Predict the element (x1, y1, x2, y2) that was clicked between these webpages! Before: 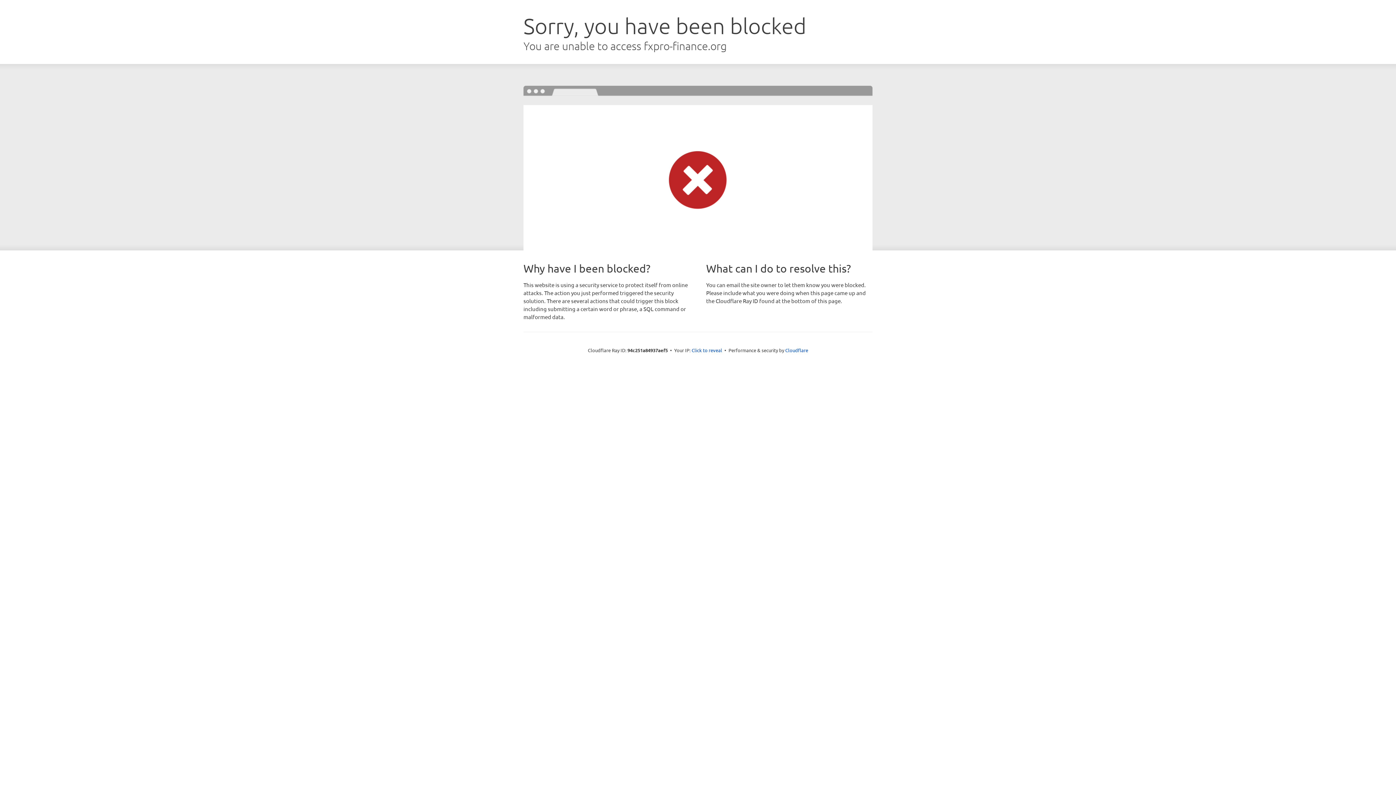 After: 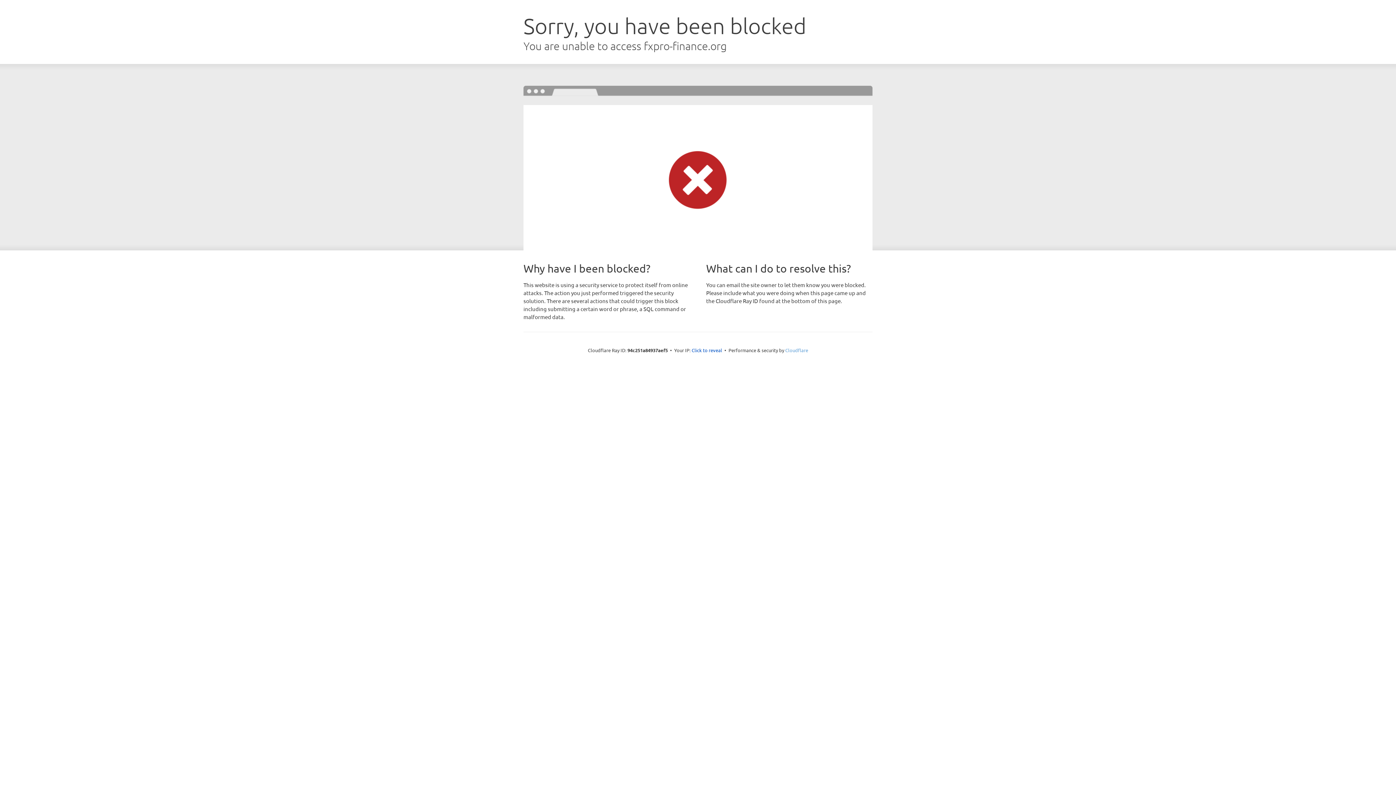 Action: bbox: (785, 347, 808, 353) label: Cloudflare